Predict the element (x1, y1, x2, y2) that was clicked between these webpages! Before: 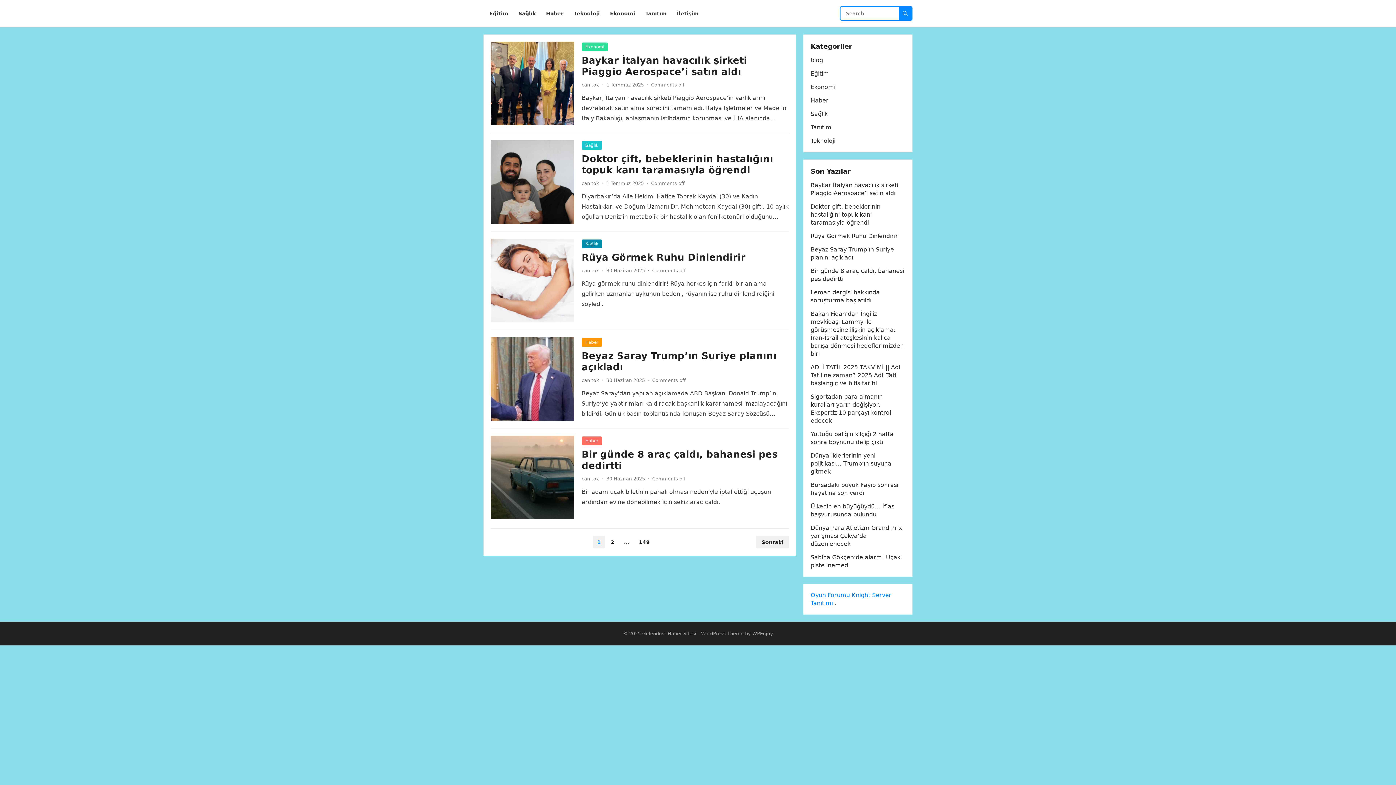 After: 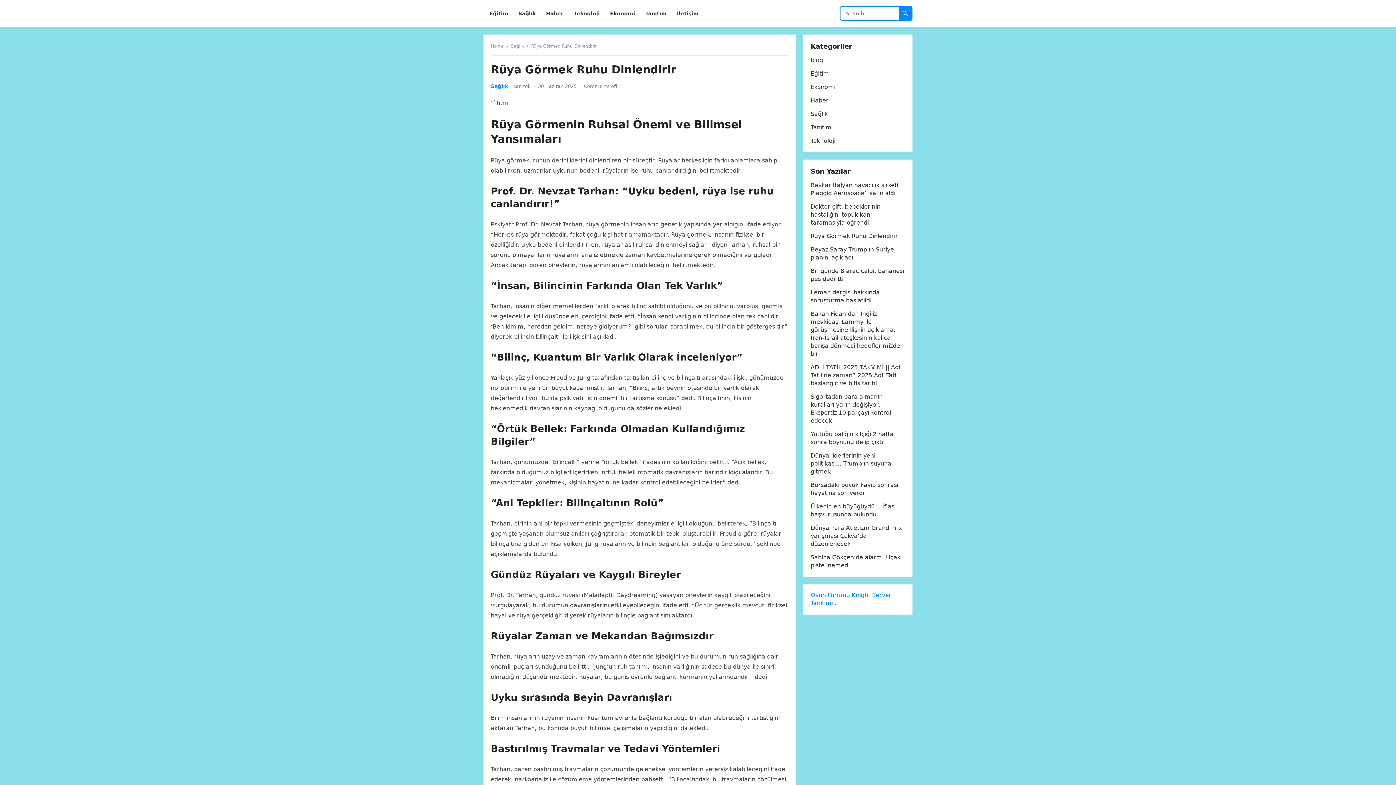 Action: bbox: (581, 252, 745, 262) label: Rüya Görmek Ruhu Dinlendirir